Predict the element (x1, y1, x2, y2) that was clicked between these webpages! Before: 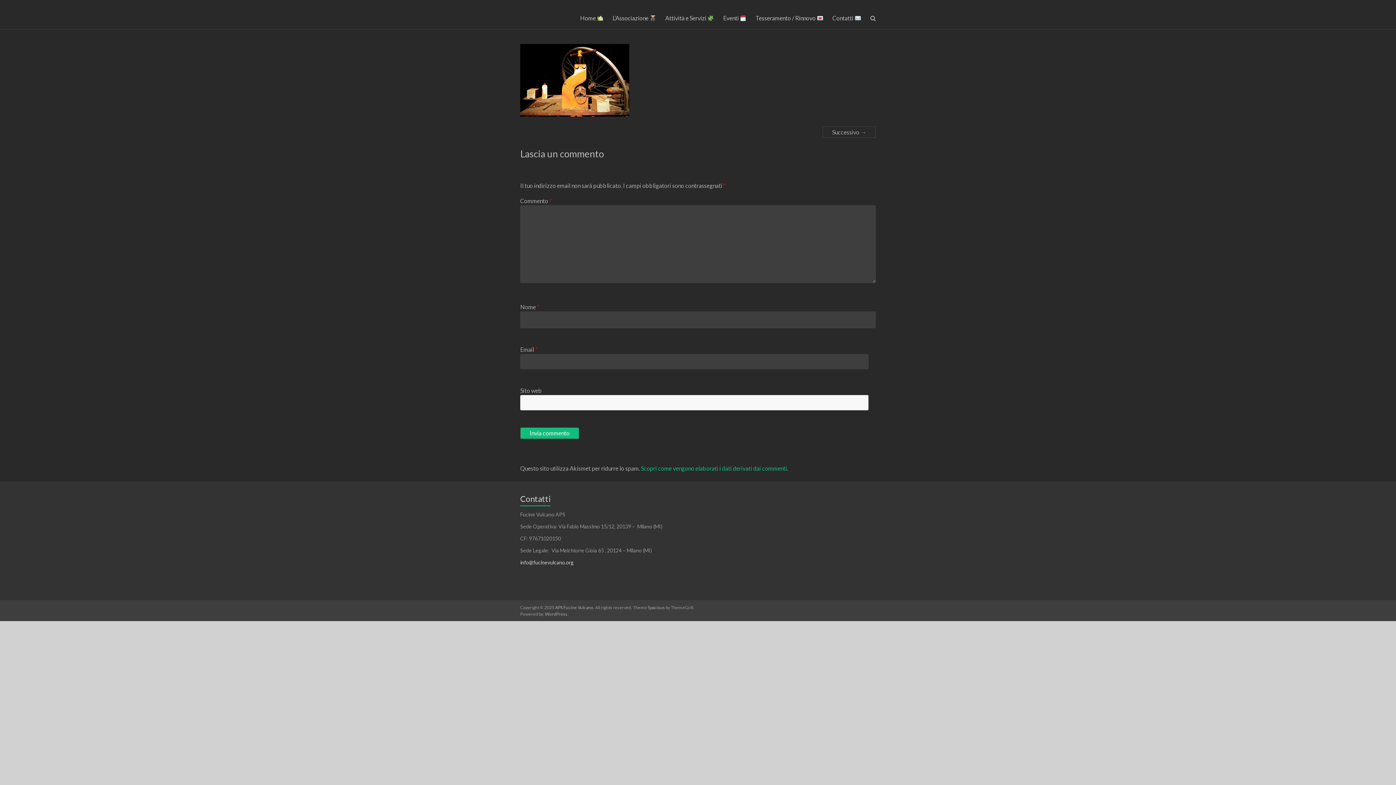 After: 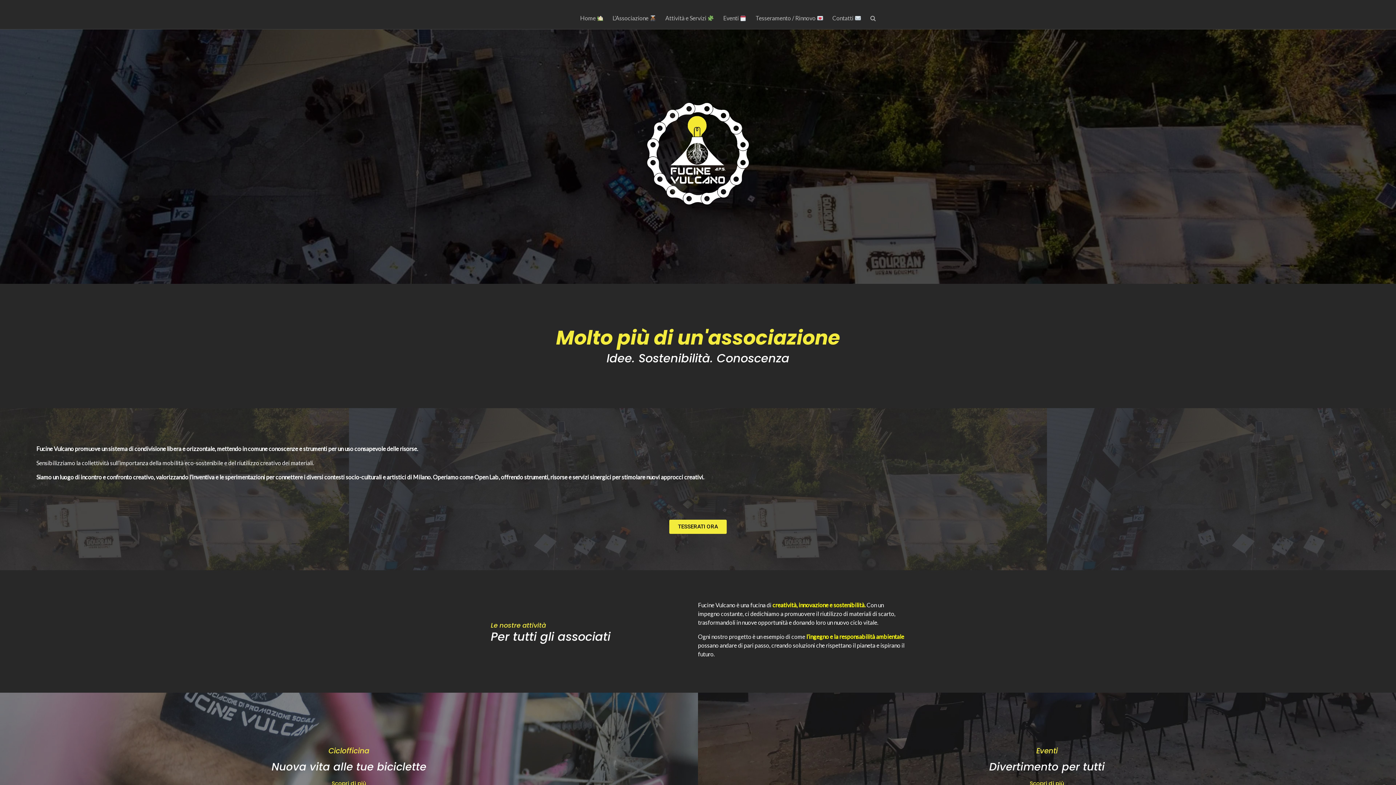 Action: bbox: (555, 605, 593, 610) label: APS Fucine Vulcano